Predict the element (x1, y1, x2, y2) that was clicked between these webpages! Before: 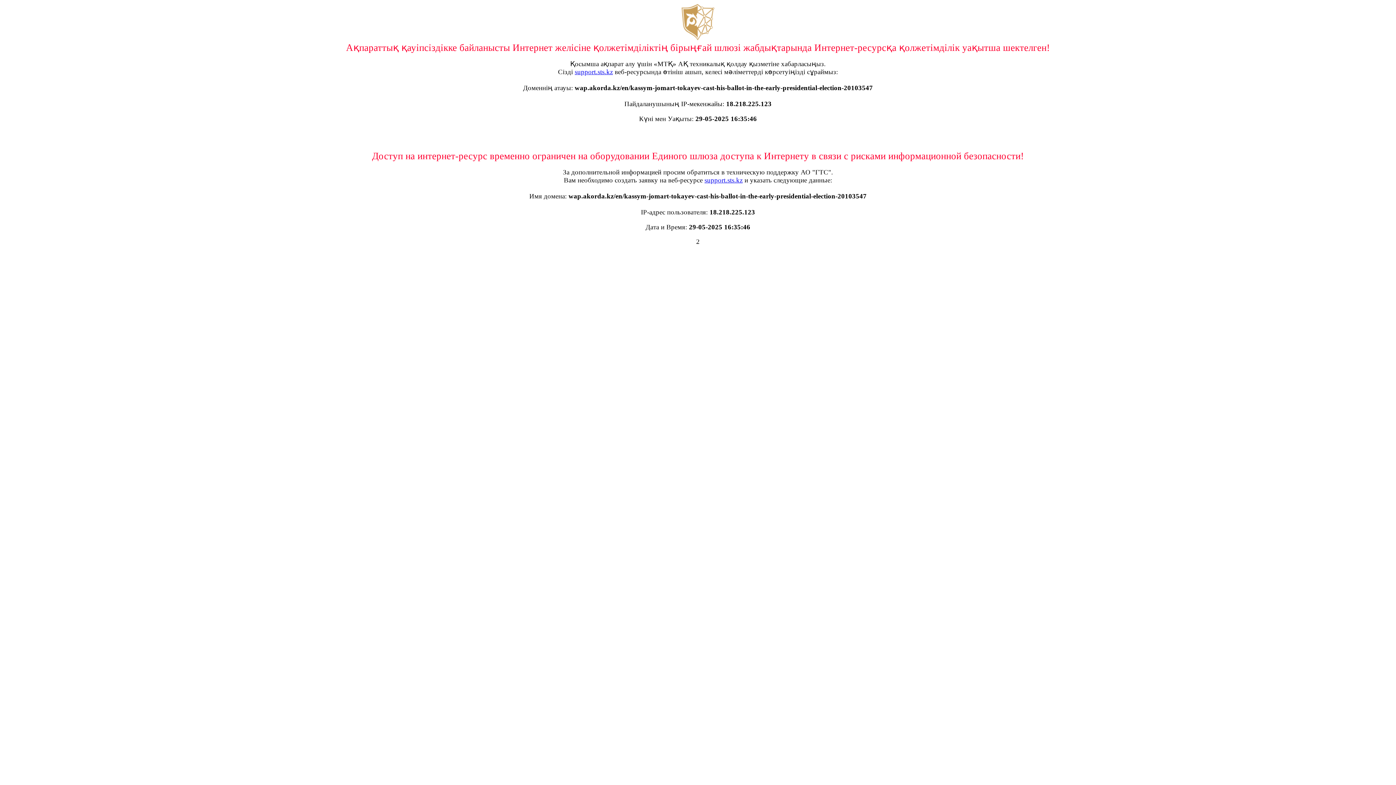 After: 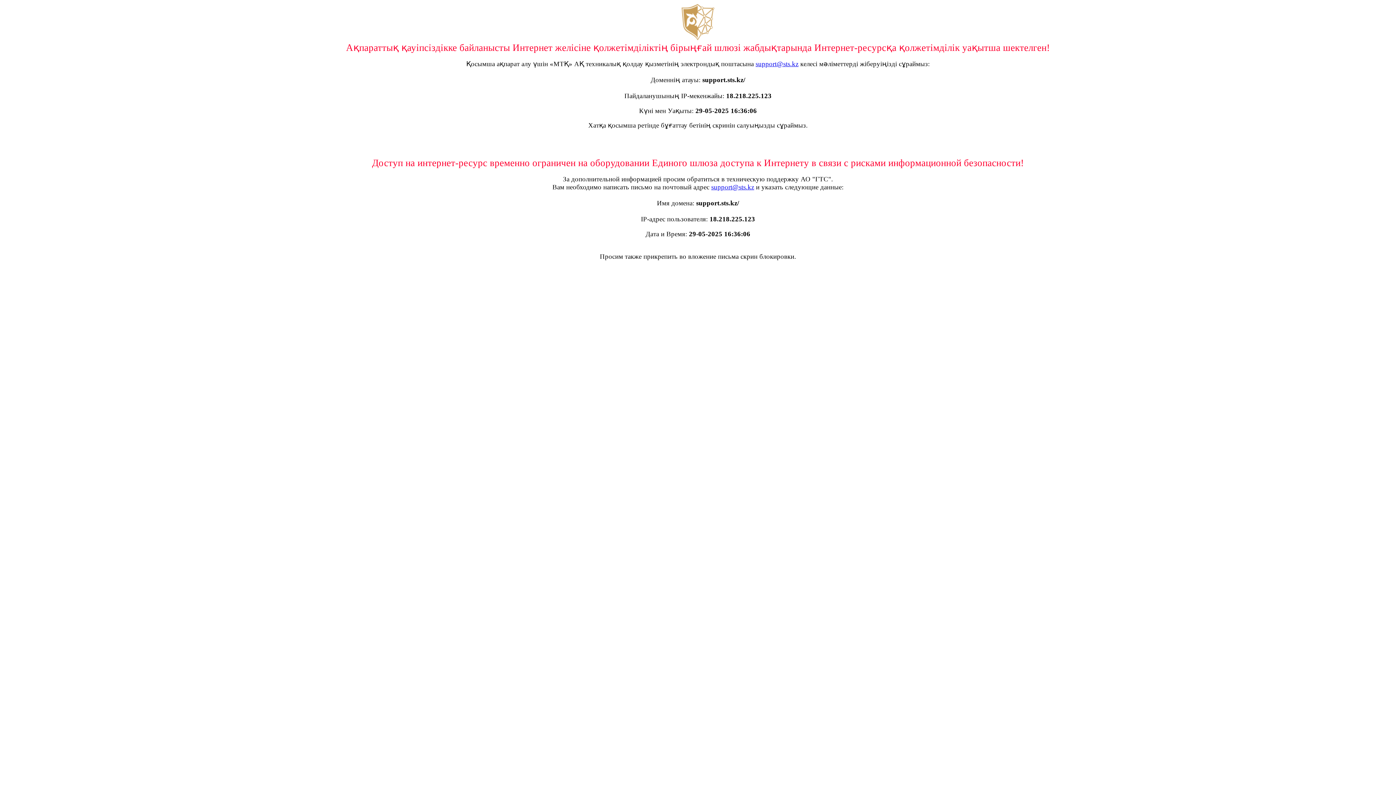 Action: label: support.sts.kz bbox: (704, 176, 742, 184)